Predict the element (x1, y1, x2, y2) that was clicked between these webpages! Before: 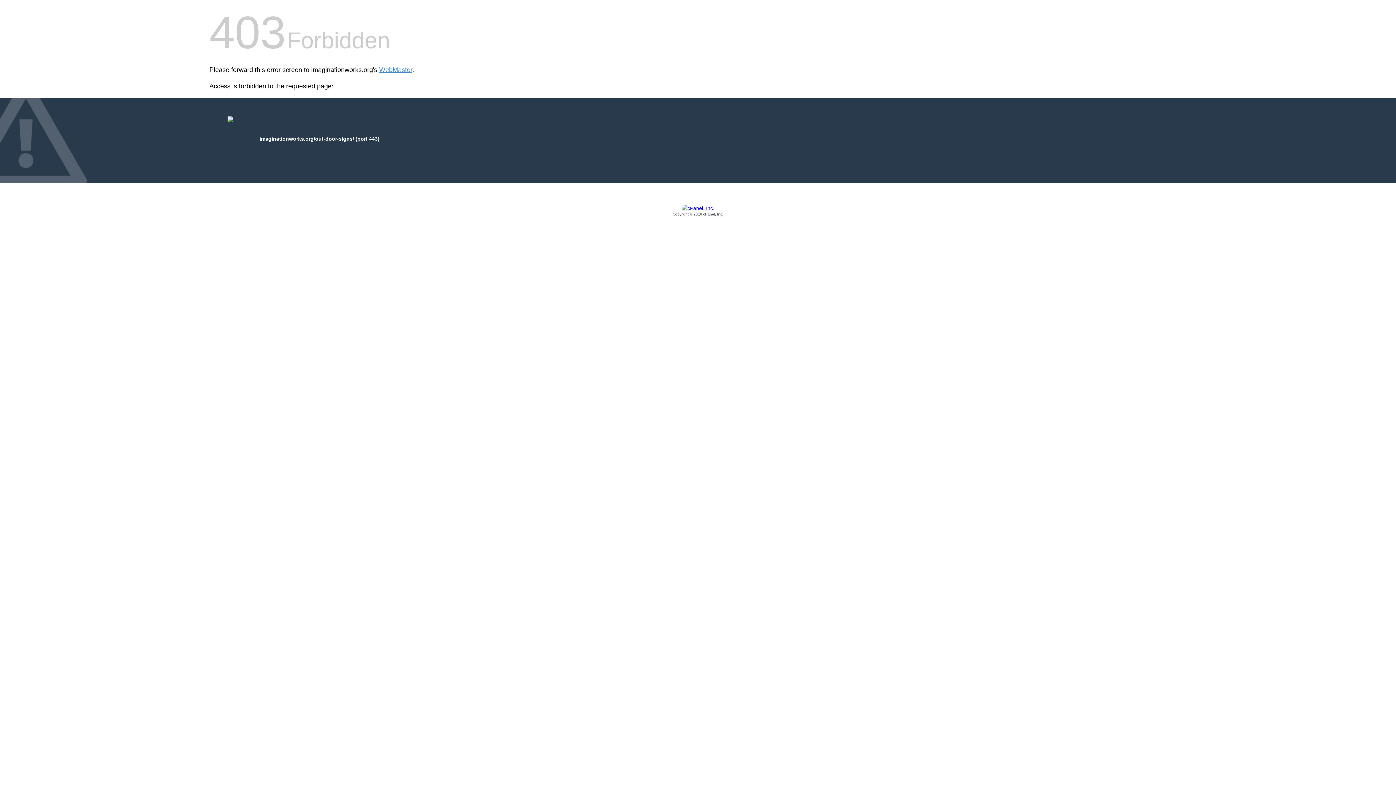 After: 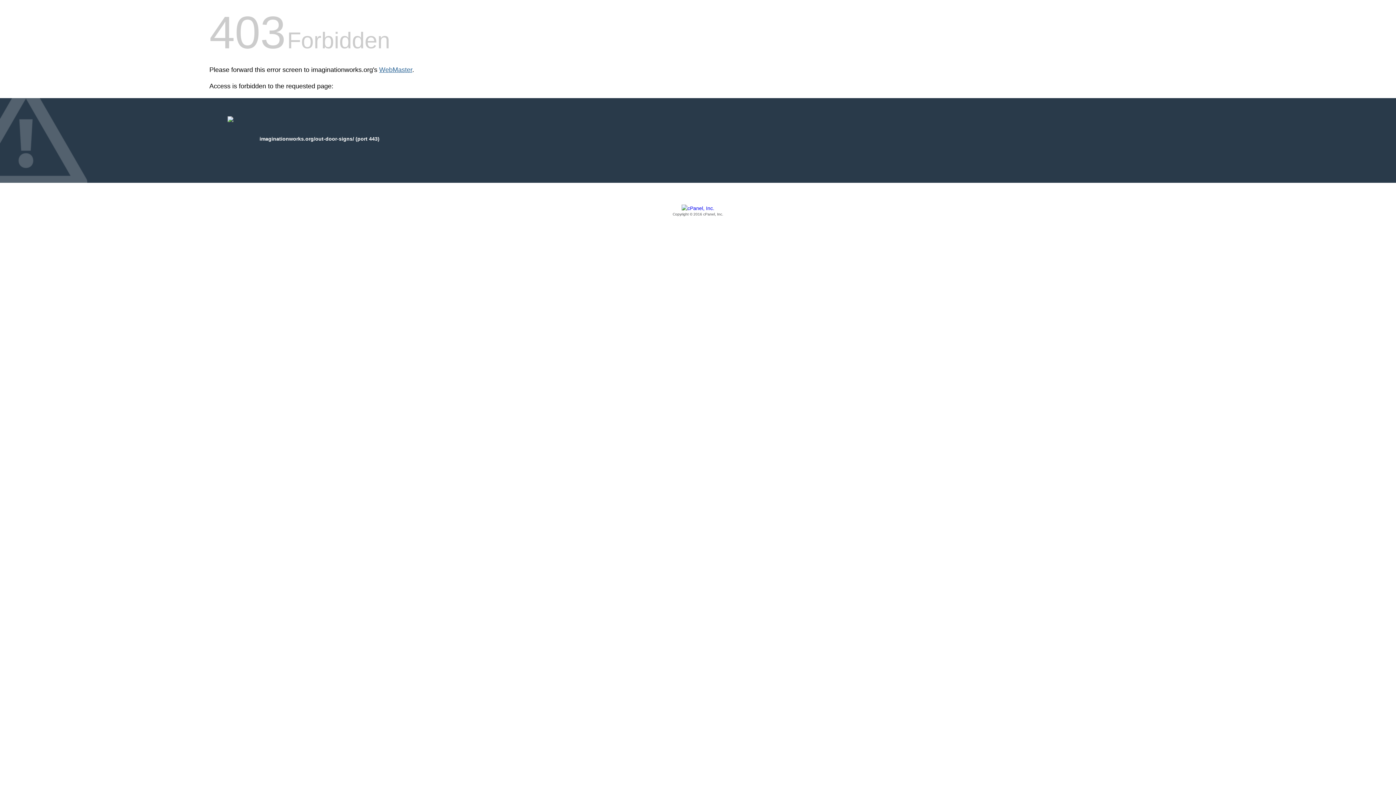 Action: label: WebMaster bbox: (379, 66, 412, 73)